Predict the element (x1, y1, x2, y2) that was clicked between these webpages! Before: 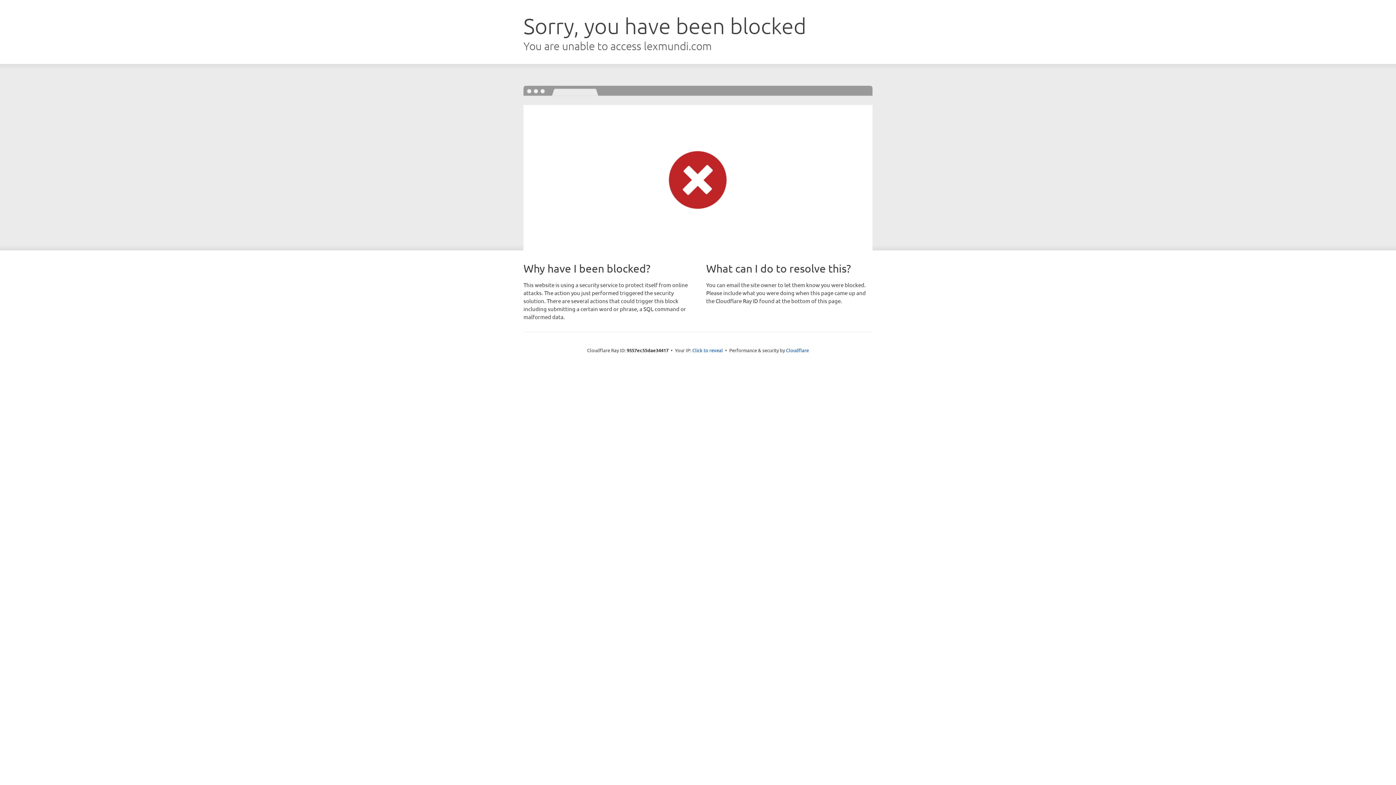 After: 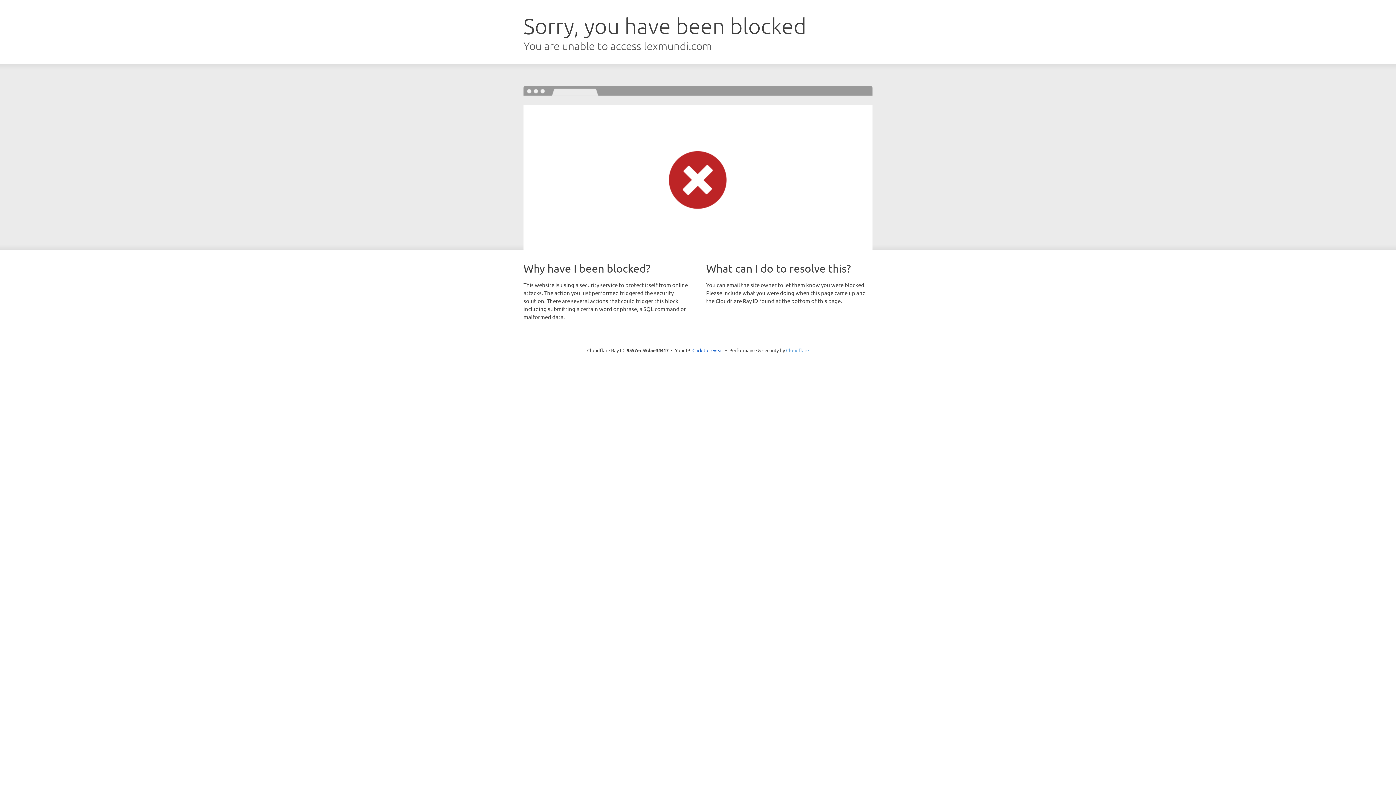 Action: bbox: (786, 347, 809, 353) label: Cloudflare